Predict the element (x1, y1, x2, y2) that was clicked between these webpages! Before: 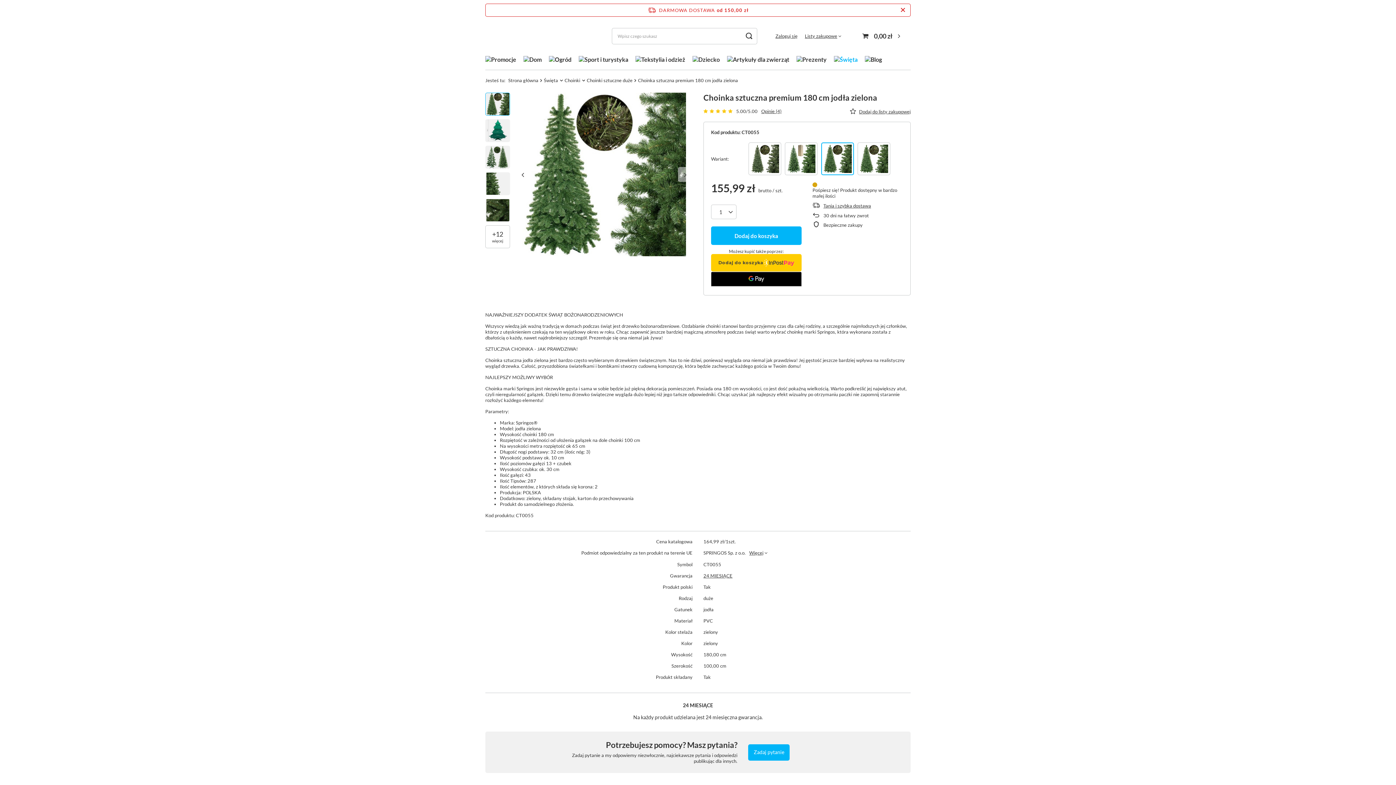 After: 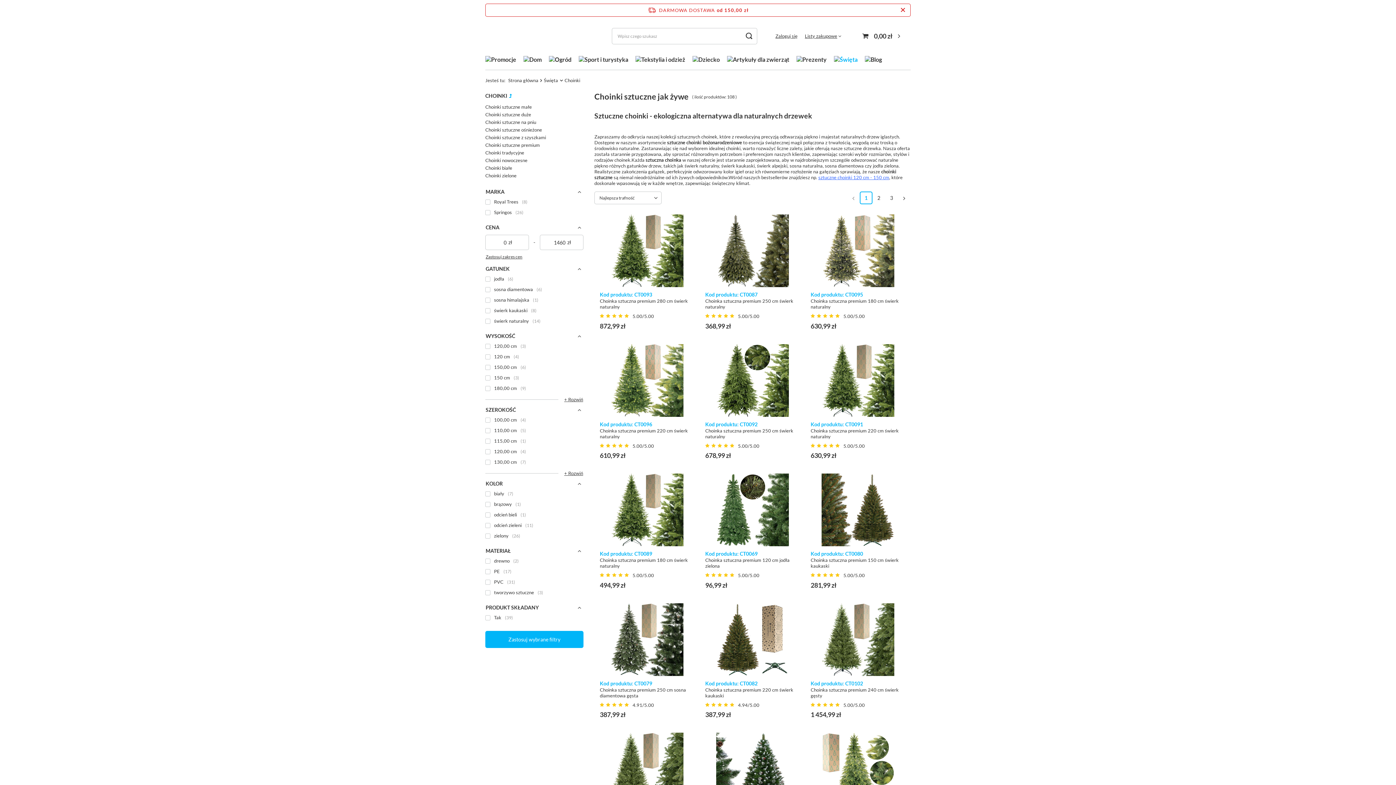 Action: bbox: (564, 77, 580, 83) label: Choinki